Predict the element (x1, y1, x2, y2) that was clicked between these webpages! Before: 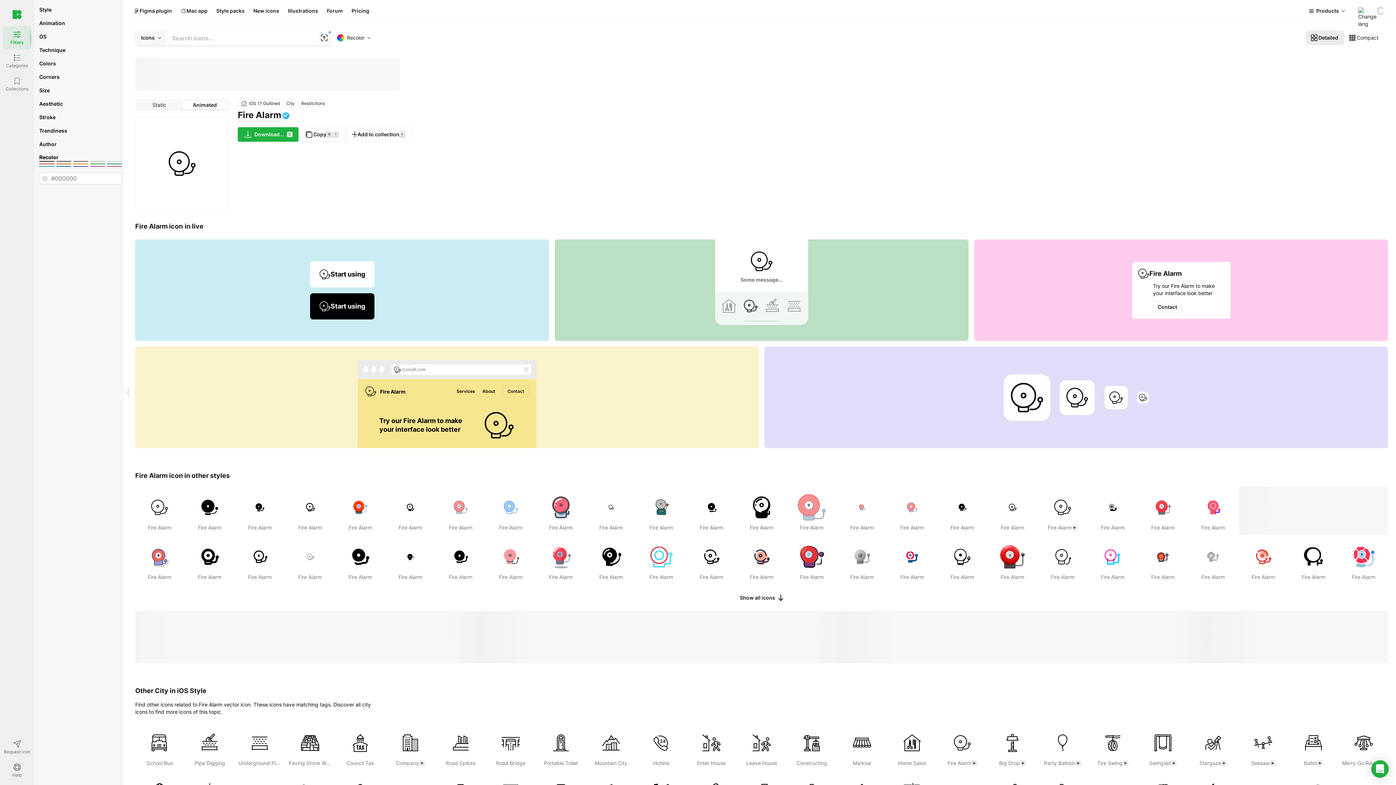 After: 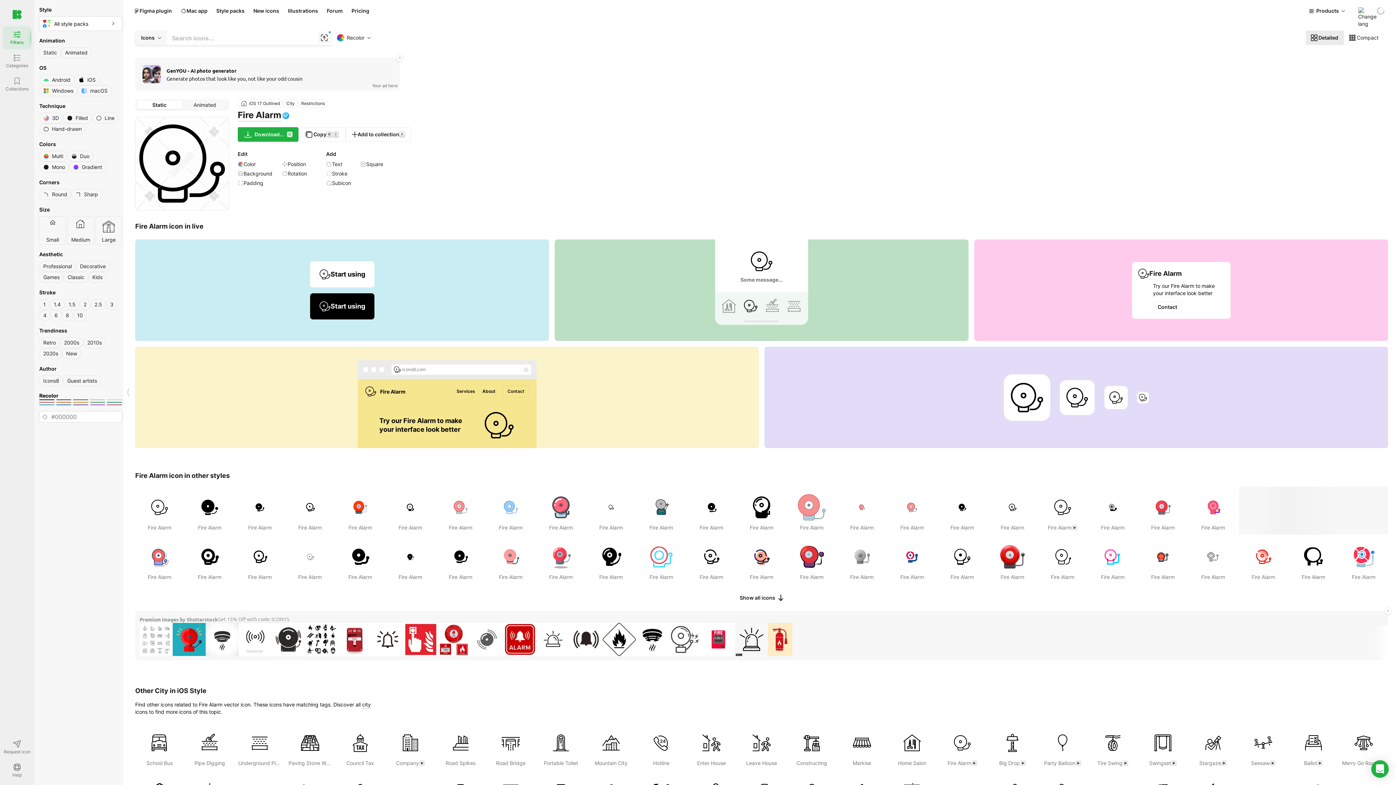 Action: label: Static bbox: (136, 100, 182, 109)